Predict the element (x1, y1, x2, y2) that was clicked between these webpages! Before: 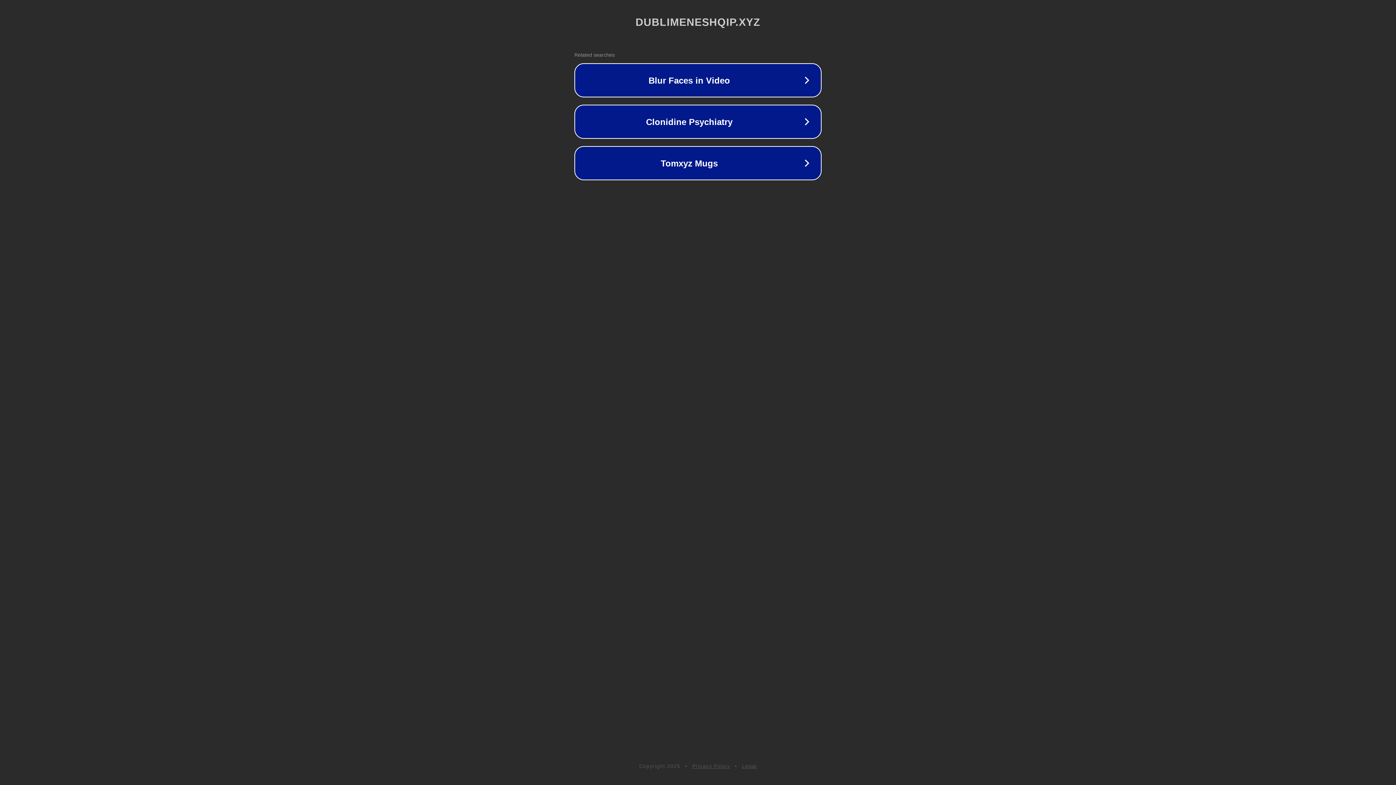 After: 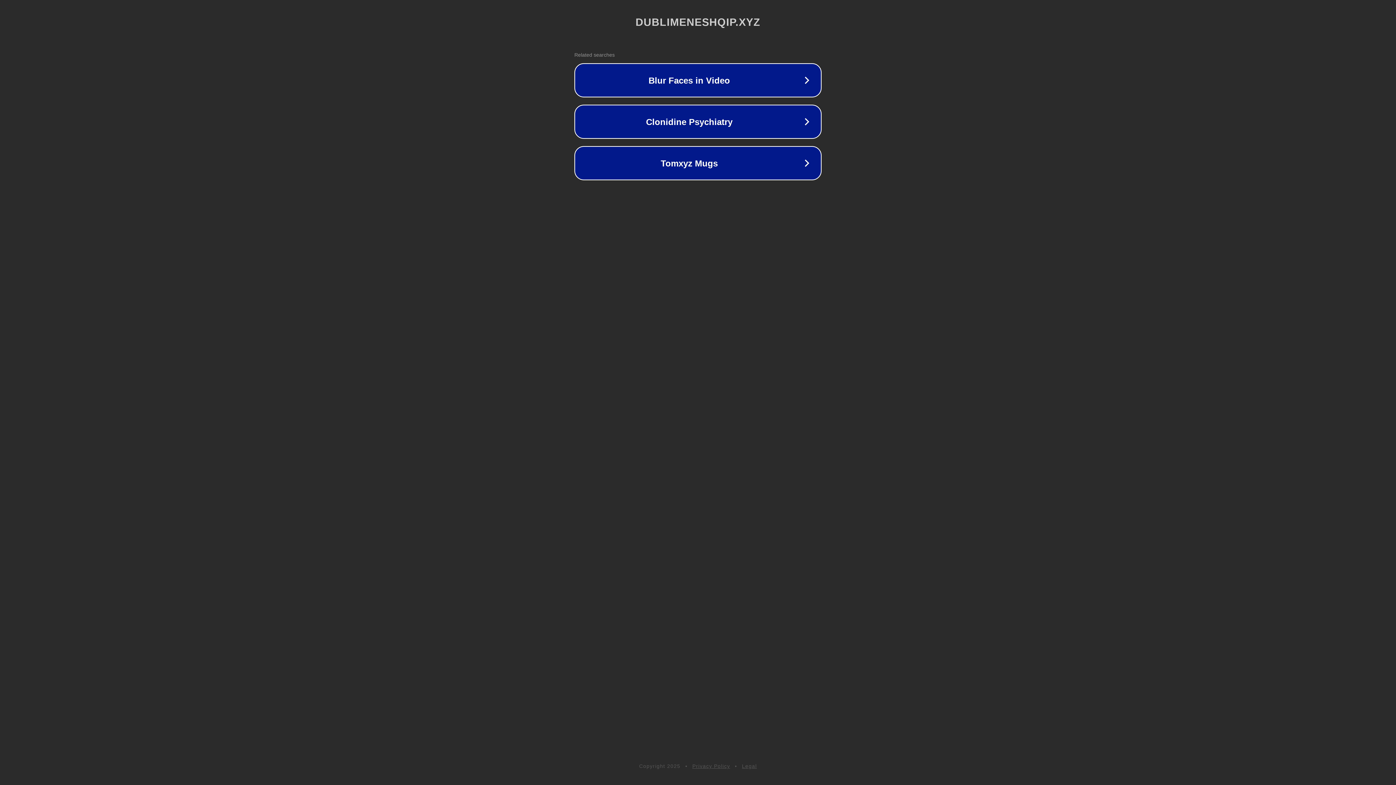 Action: label: Privacy Policy bbox: (692, 763, 730, 769)